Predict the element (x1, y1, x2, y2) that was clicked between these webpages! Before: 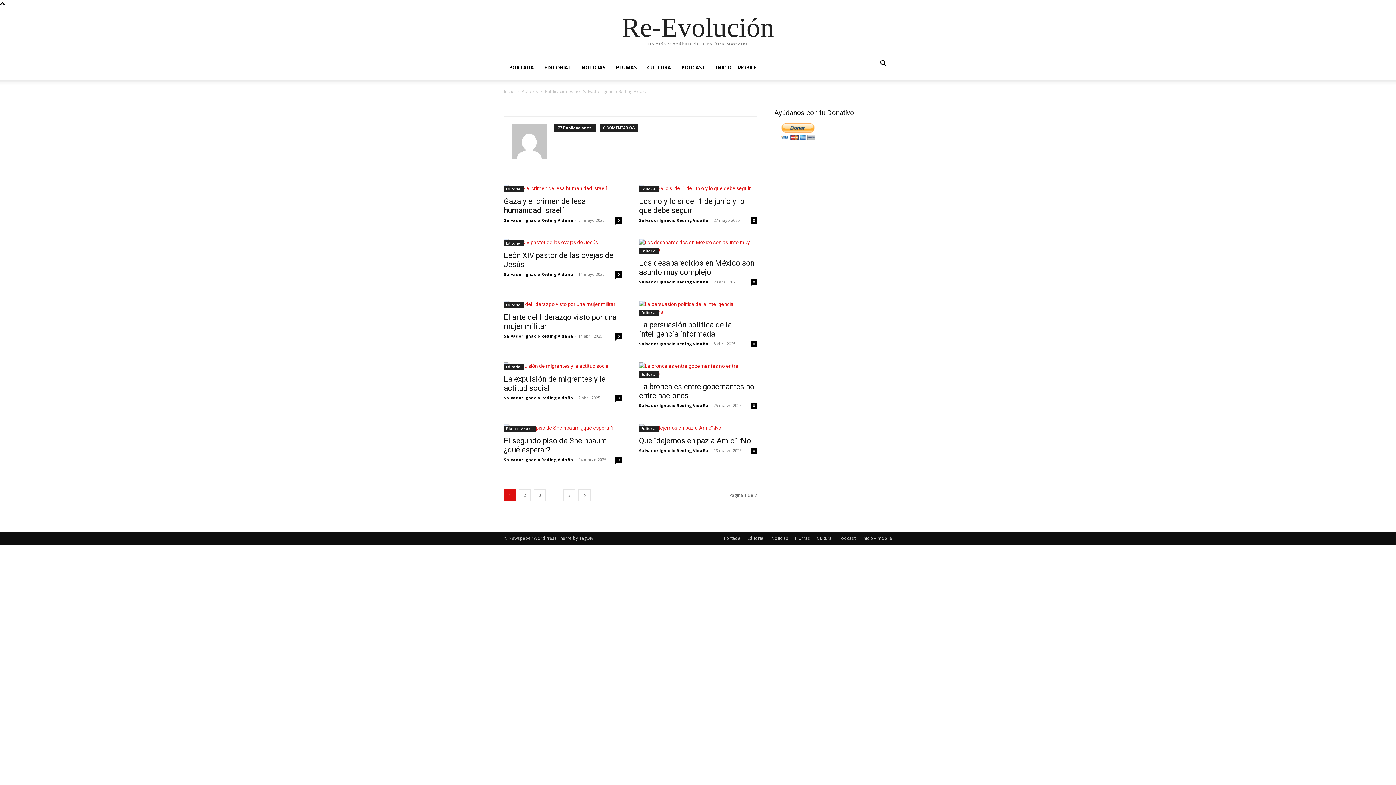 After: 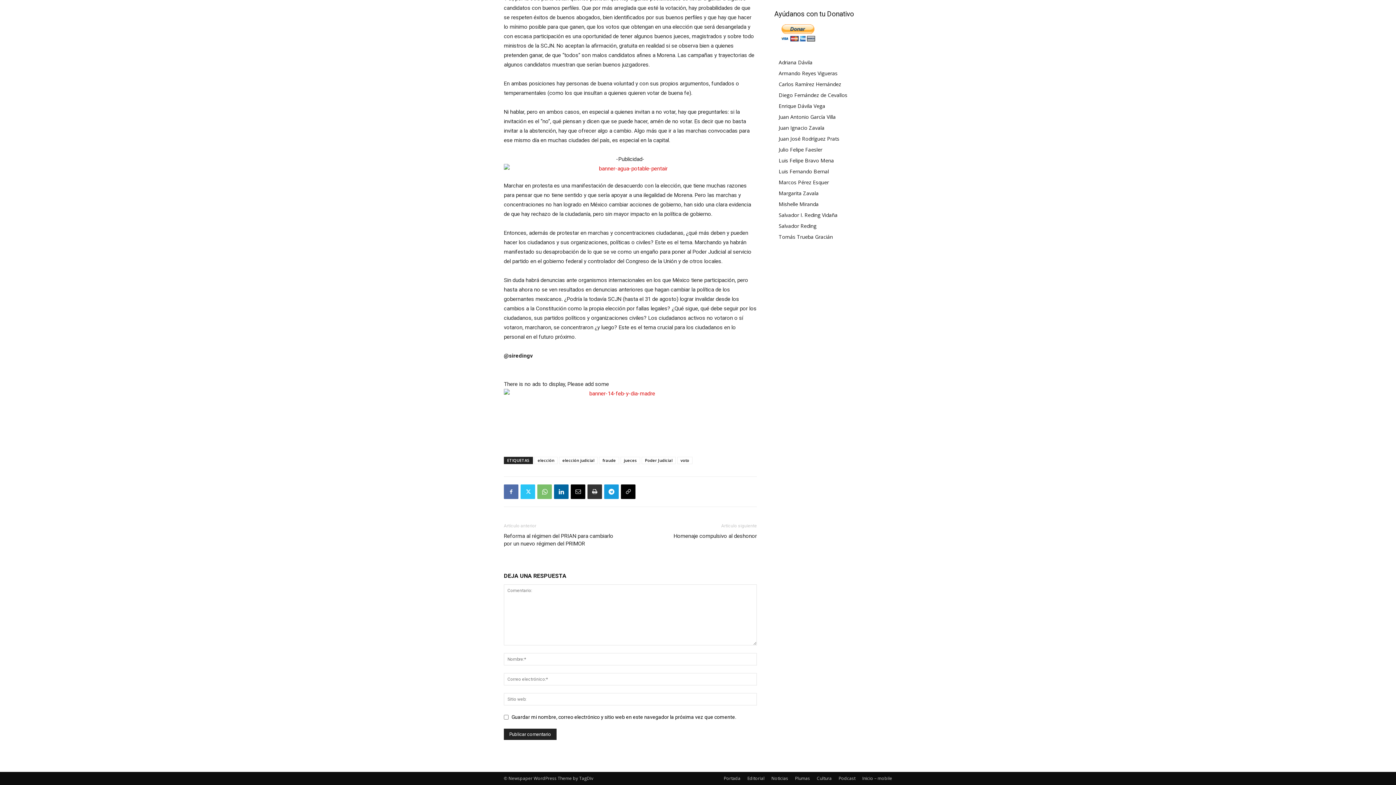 Action: label: 0 bbox: (750, 217, 757, 223)